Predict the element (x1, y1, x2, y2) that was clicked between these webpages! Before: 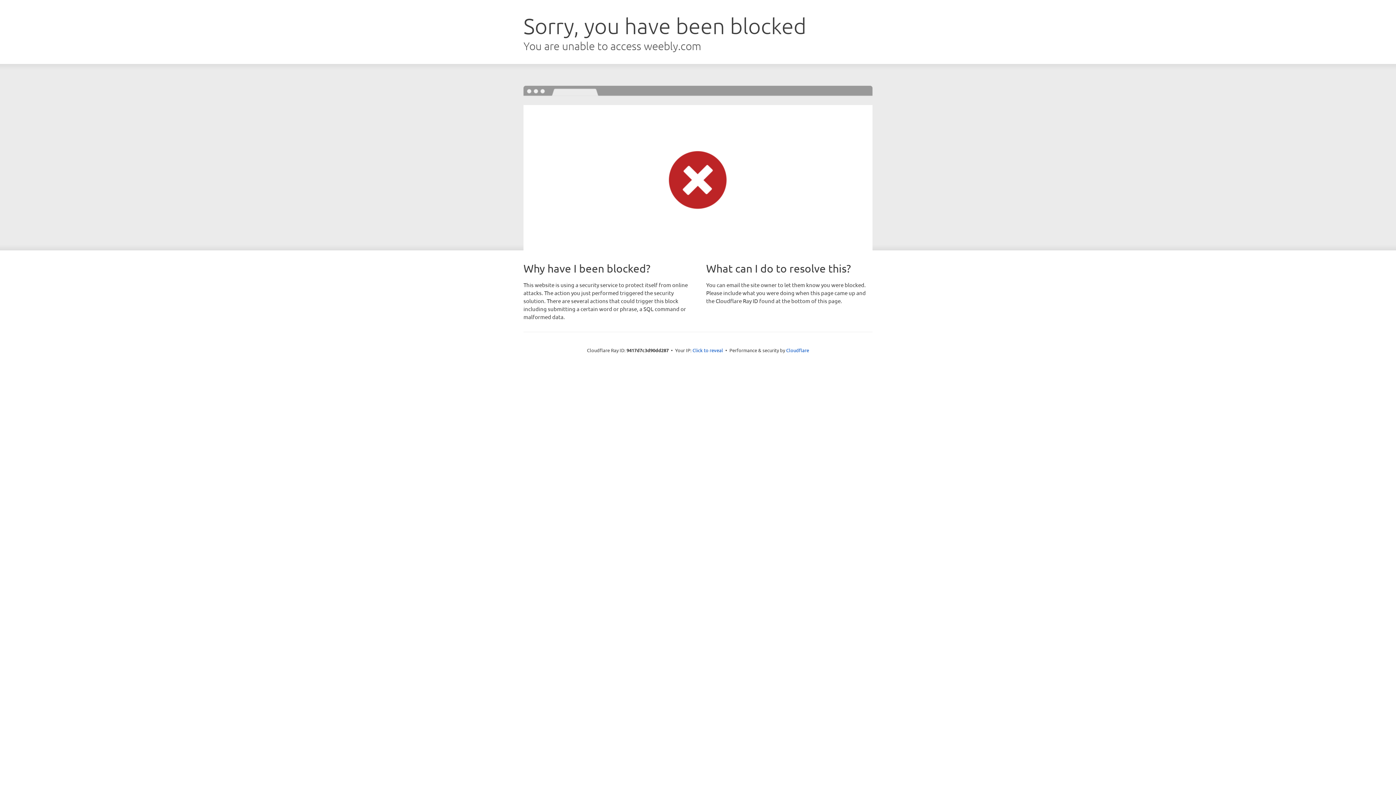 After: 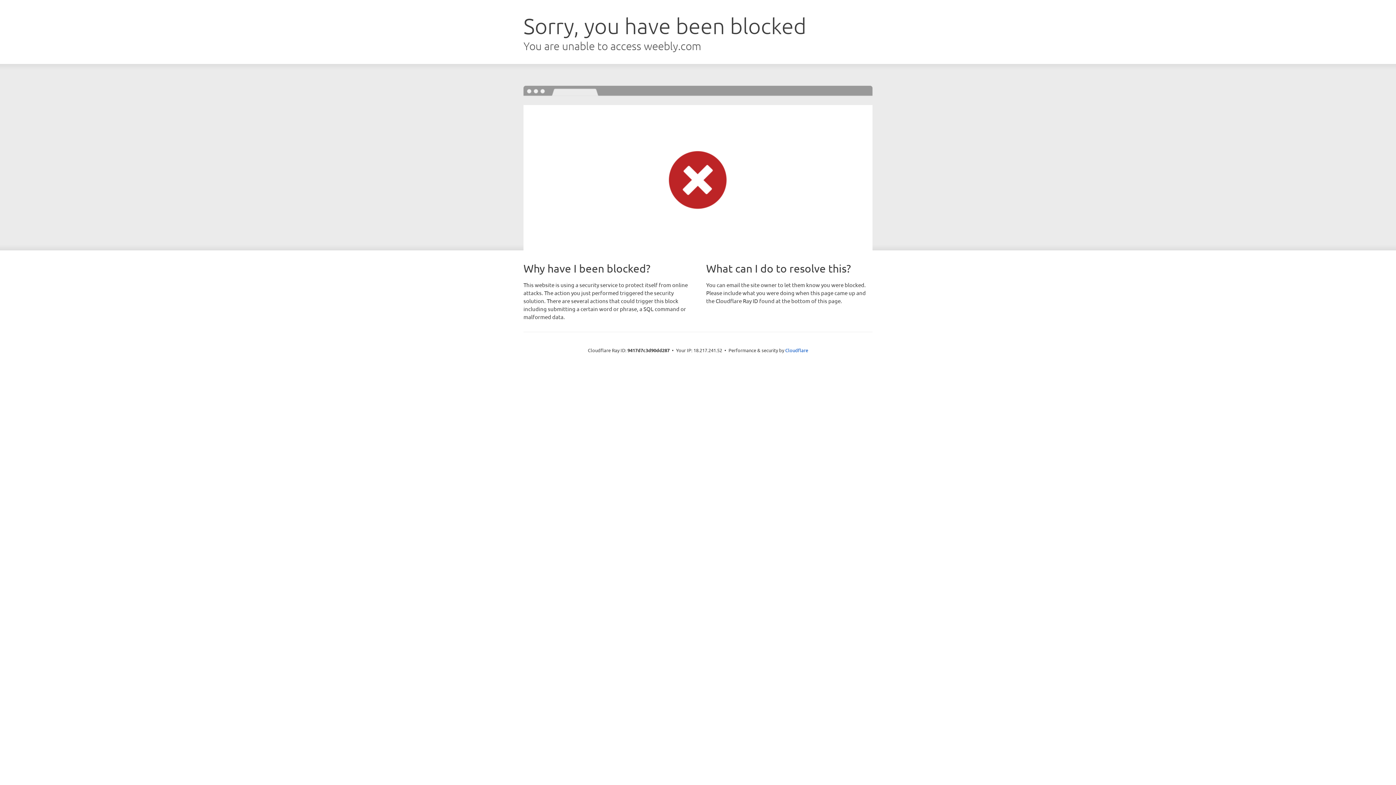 Action: bbox: (692, 346, 723, 353) label: Click to reveal